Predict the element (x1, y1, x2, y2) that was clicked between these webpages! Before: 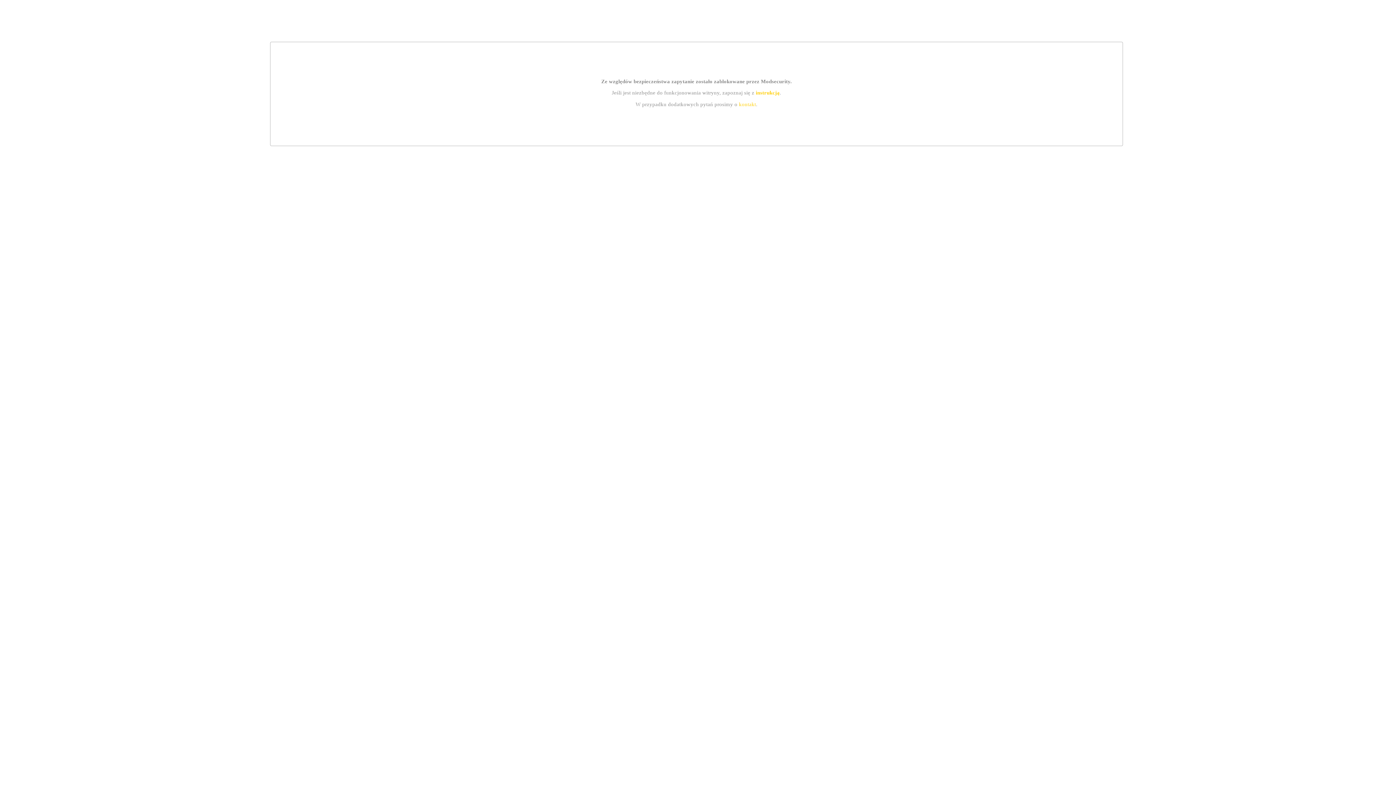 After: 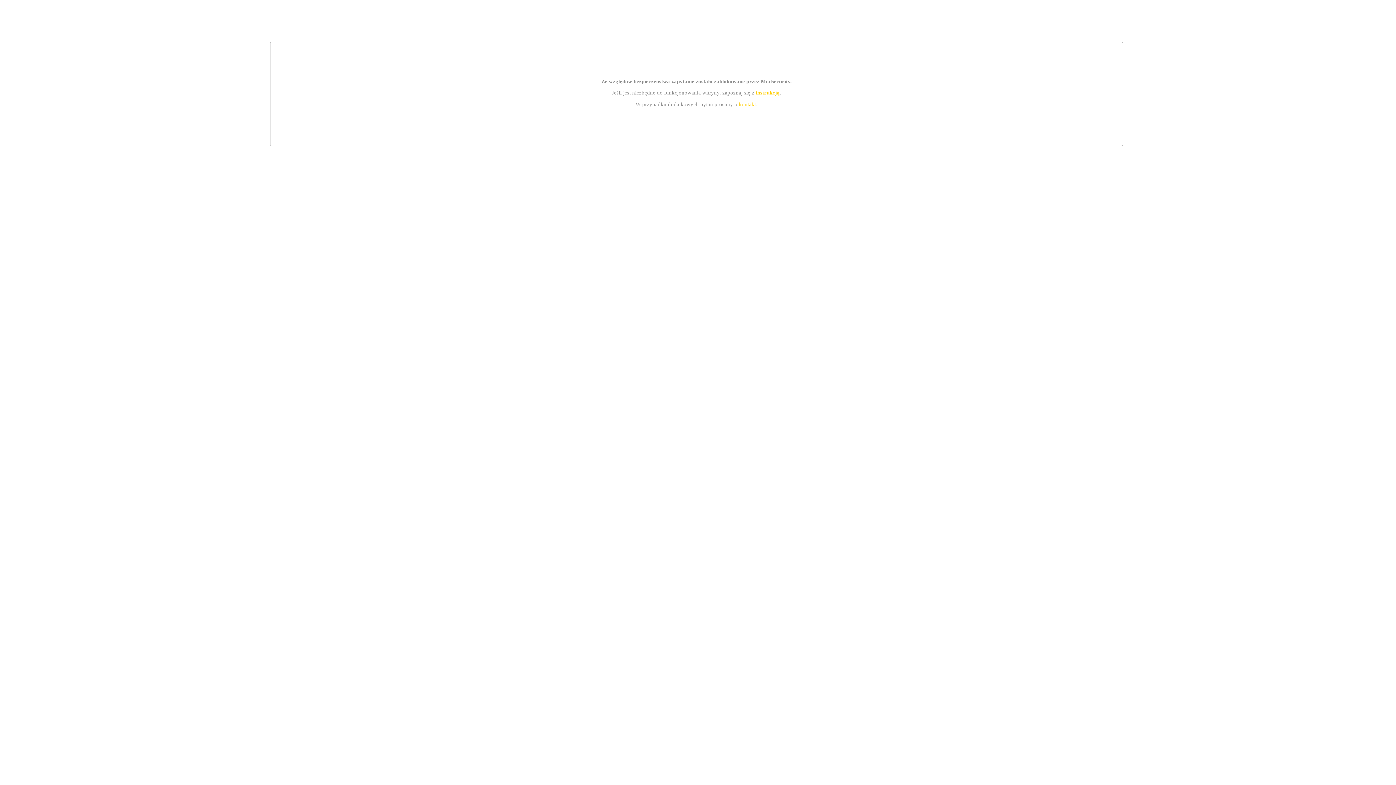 Action: label: instrukcją bbox: (755, 89, 779, 95)